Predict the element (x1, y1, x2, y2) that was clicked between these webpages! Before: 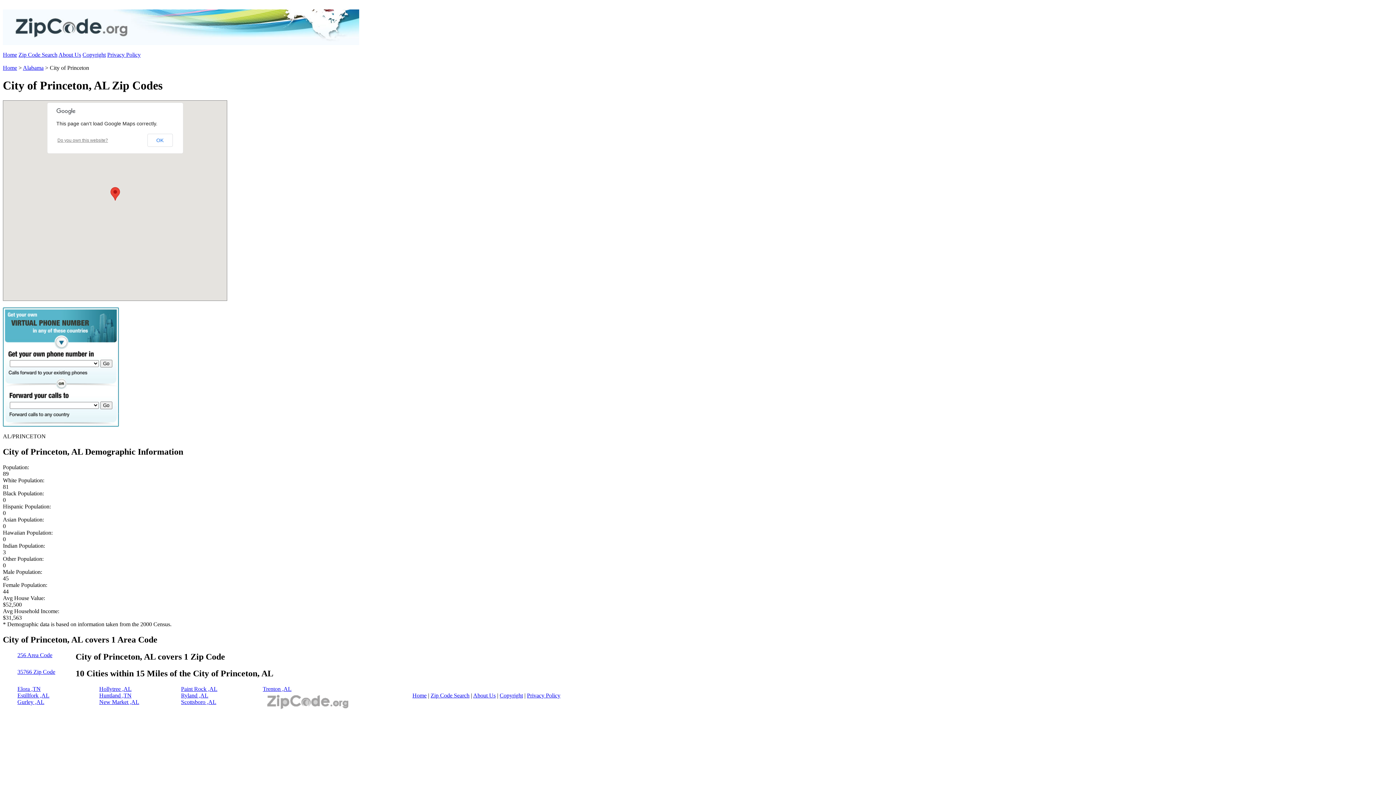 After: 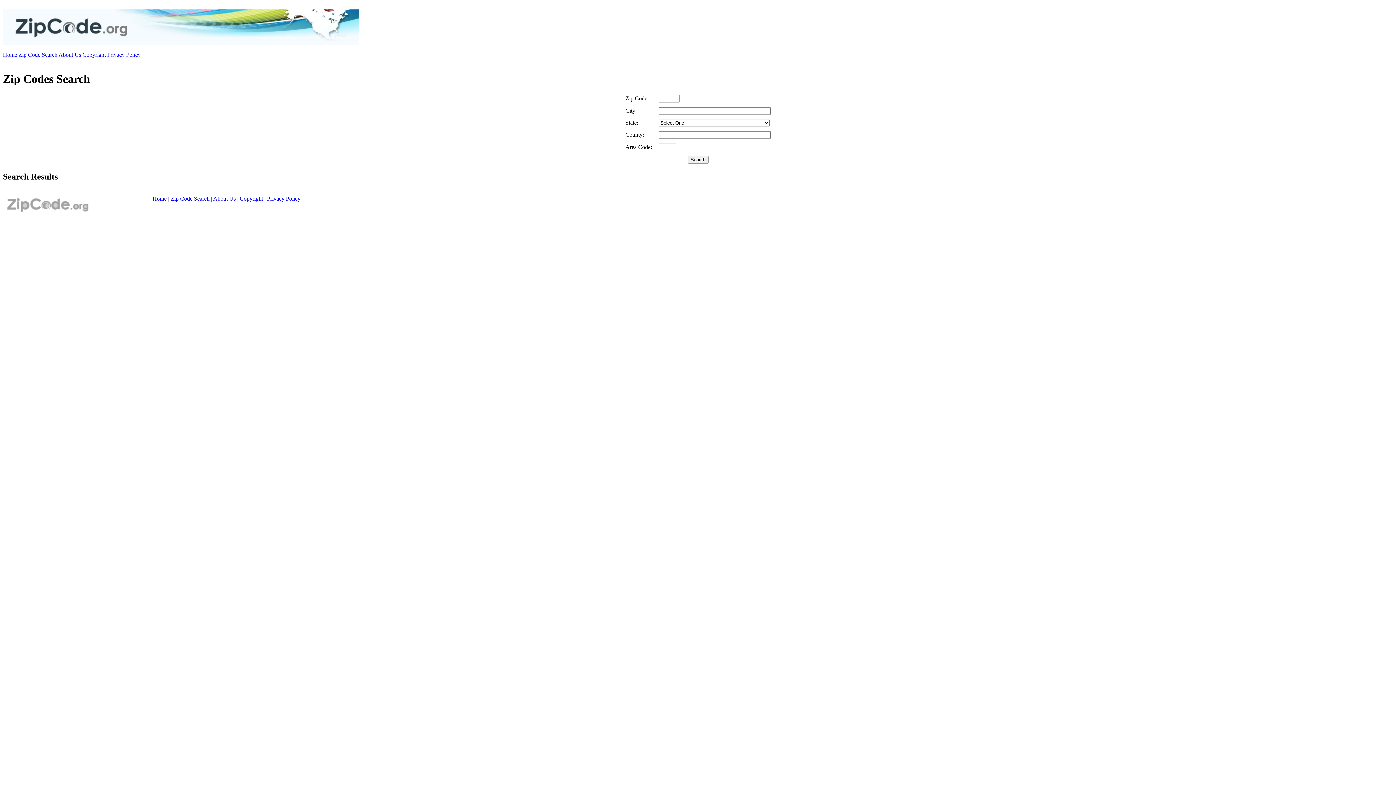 Action: bbox: (18, 51, 57, 57) label: Zip Code Search